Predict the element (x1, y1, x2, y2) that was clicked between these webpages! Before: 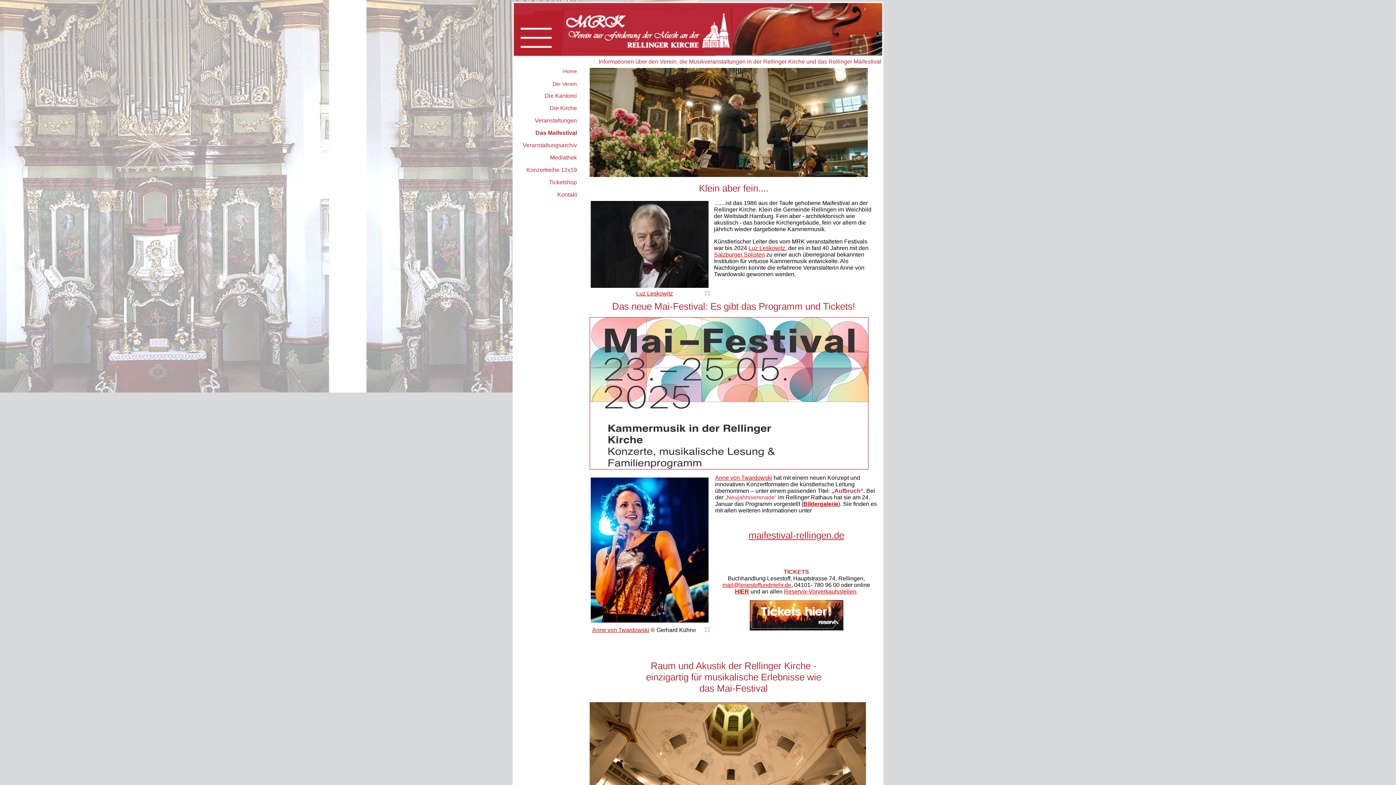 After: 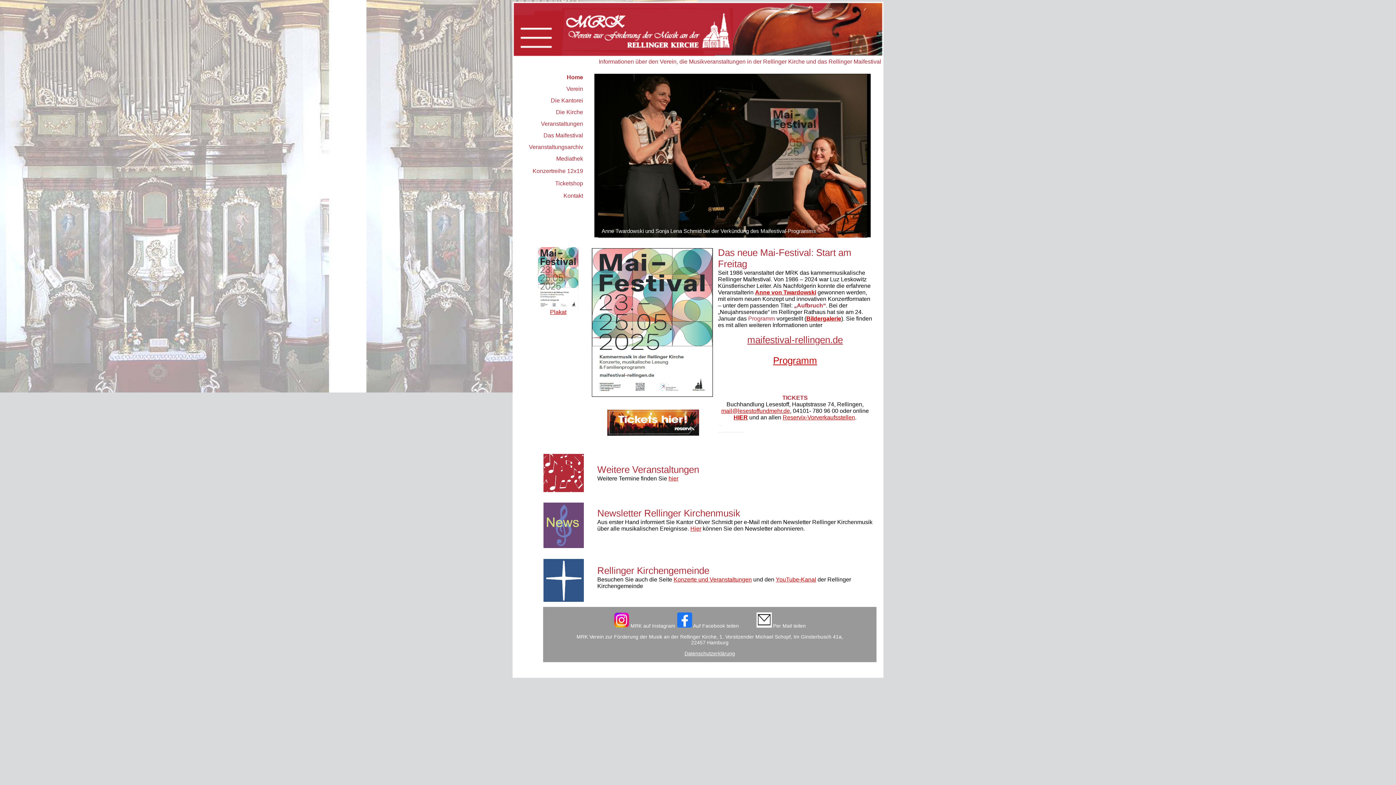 Action: label: Home bbox: (563, 68, 577, 74)